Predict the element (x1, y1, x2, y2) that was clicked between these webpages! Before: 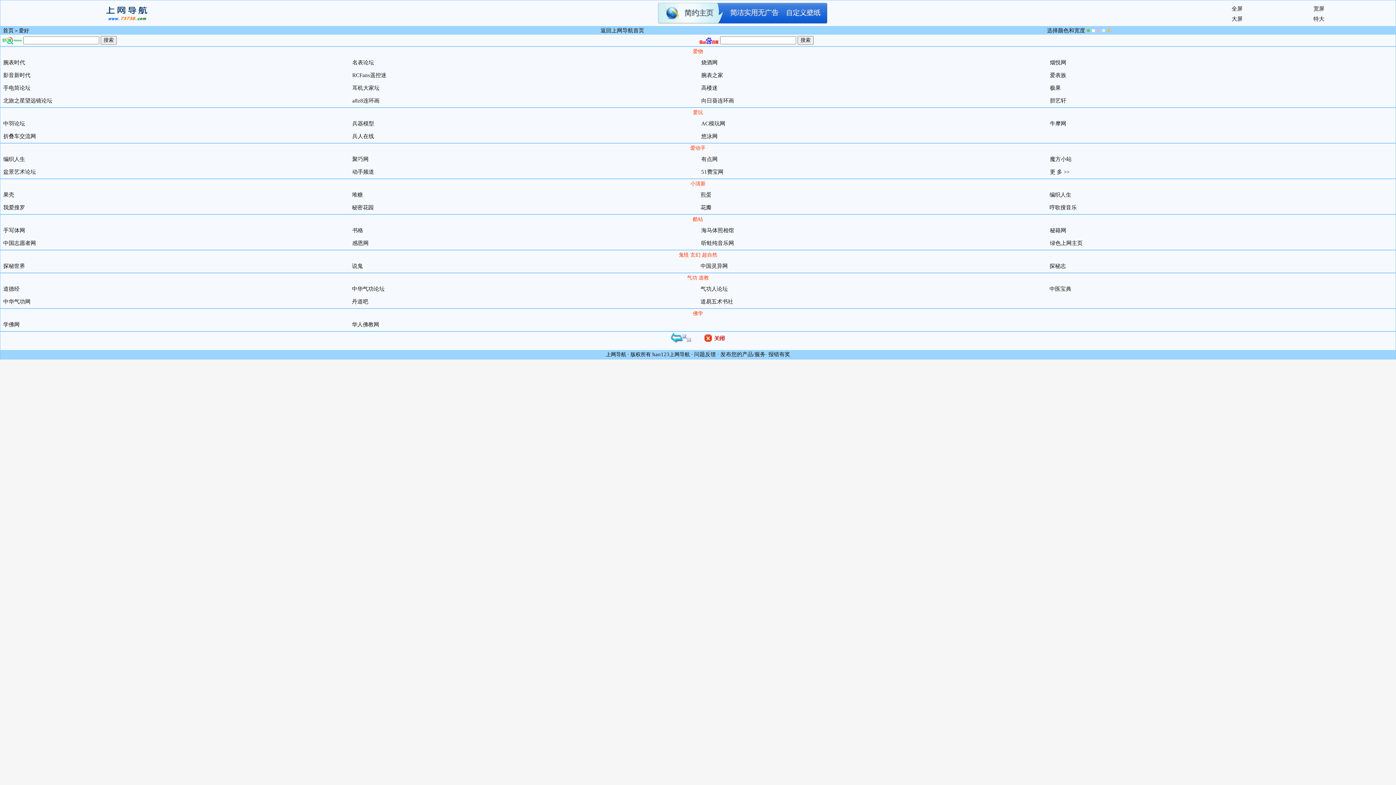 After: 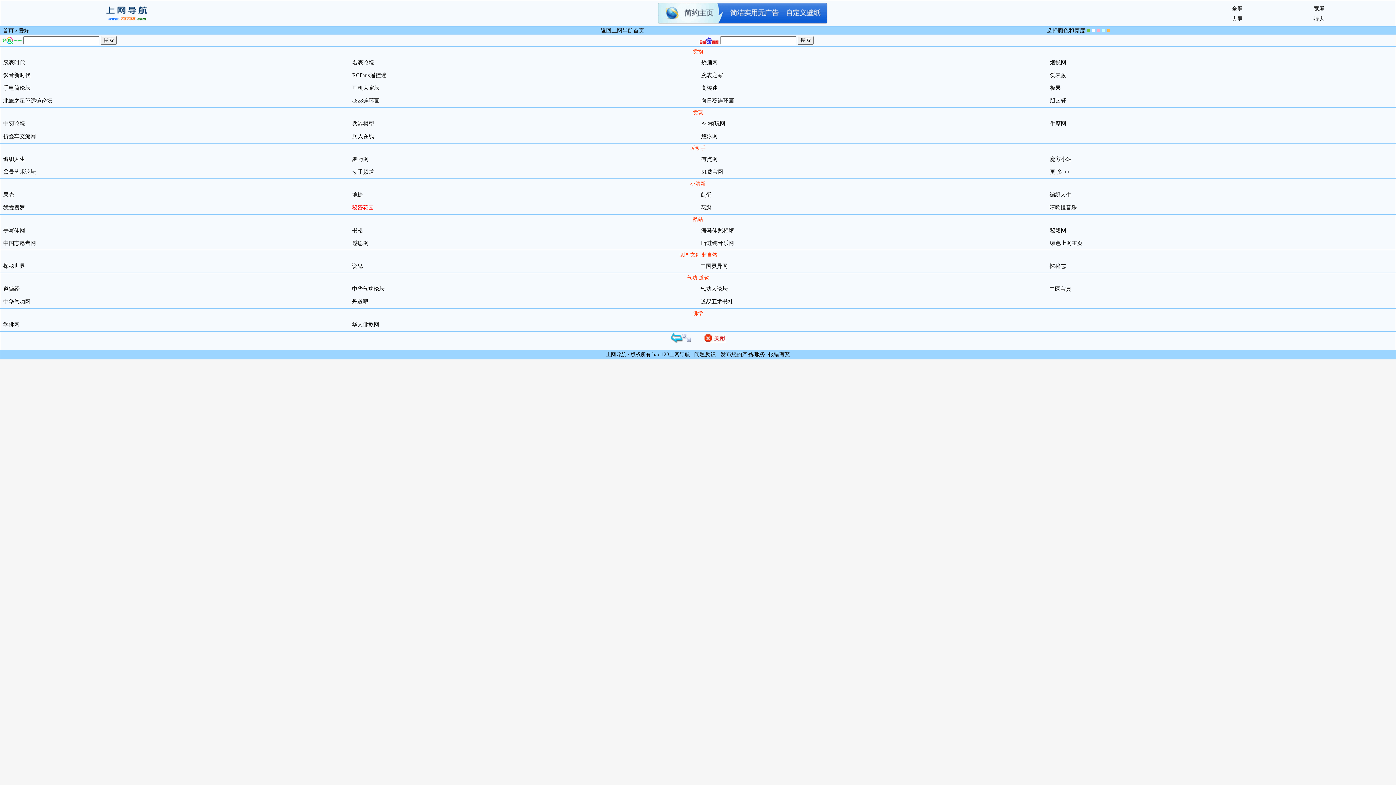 Action: label: 秘密花园 bbox: (352, 204, 373, 210)